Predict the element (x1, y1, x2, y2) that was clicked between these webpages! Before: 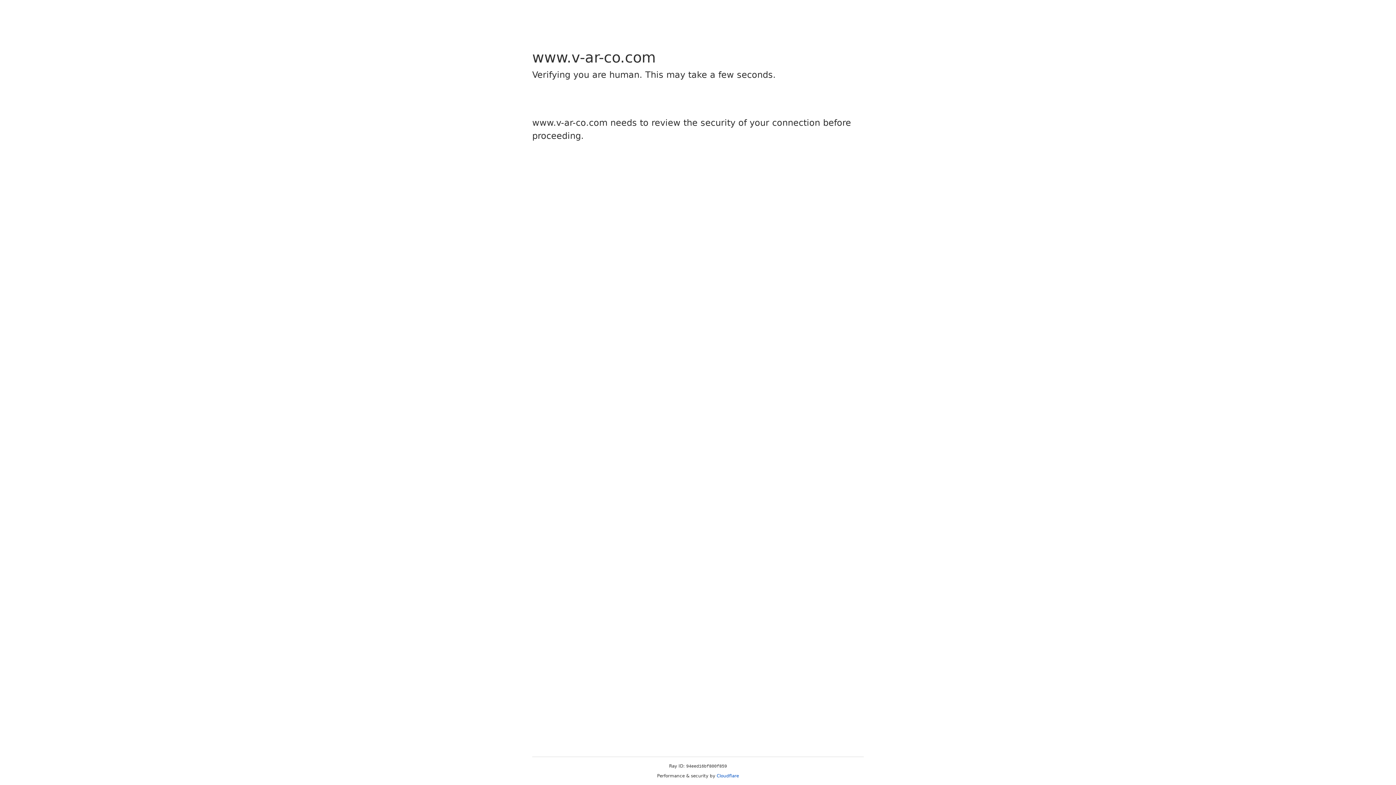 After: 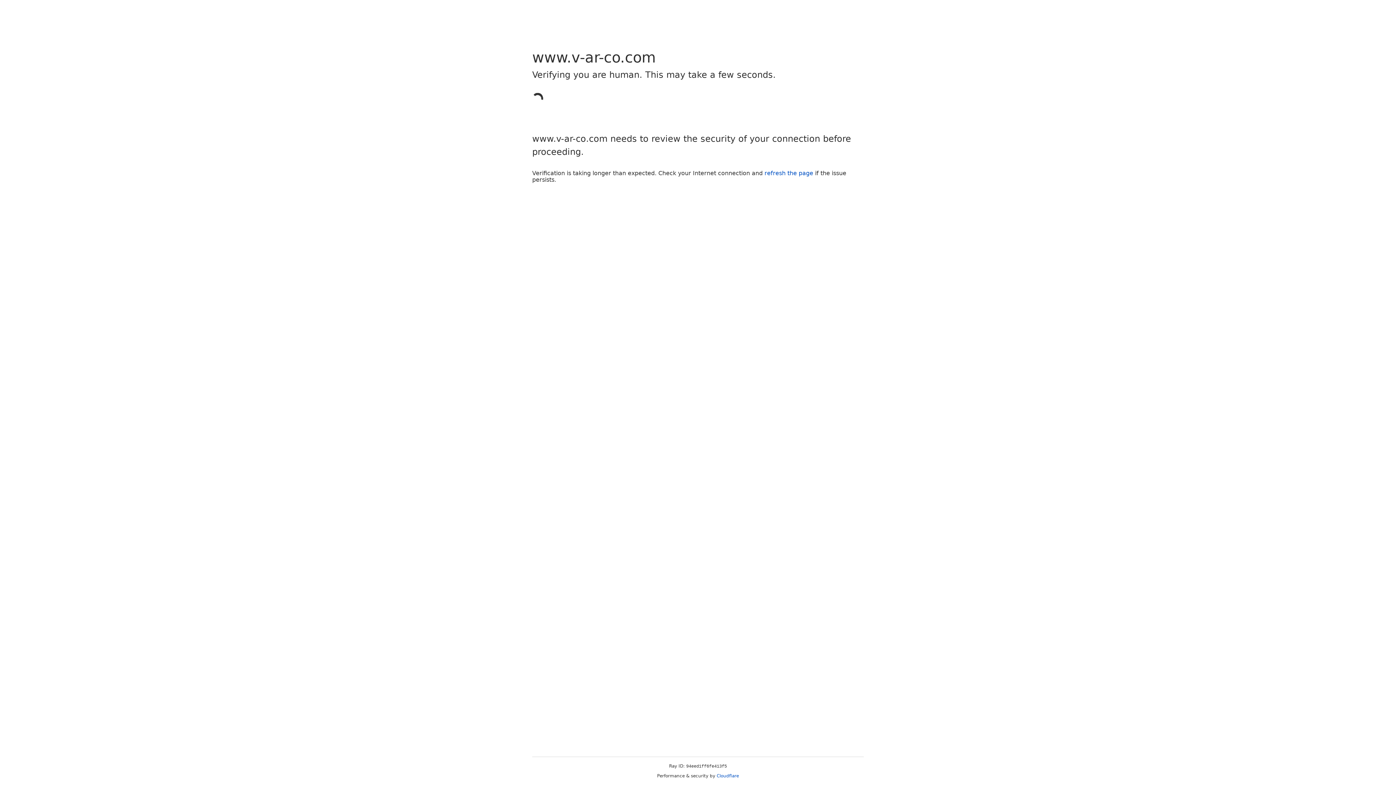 Action: label: Cloudflare bbox: (716, 773, 739, 778)